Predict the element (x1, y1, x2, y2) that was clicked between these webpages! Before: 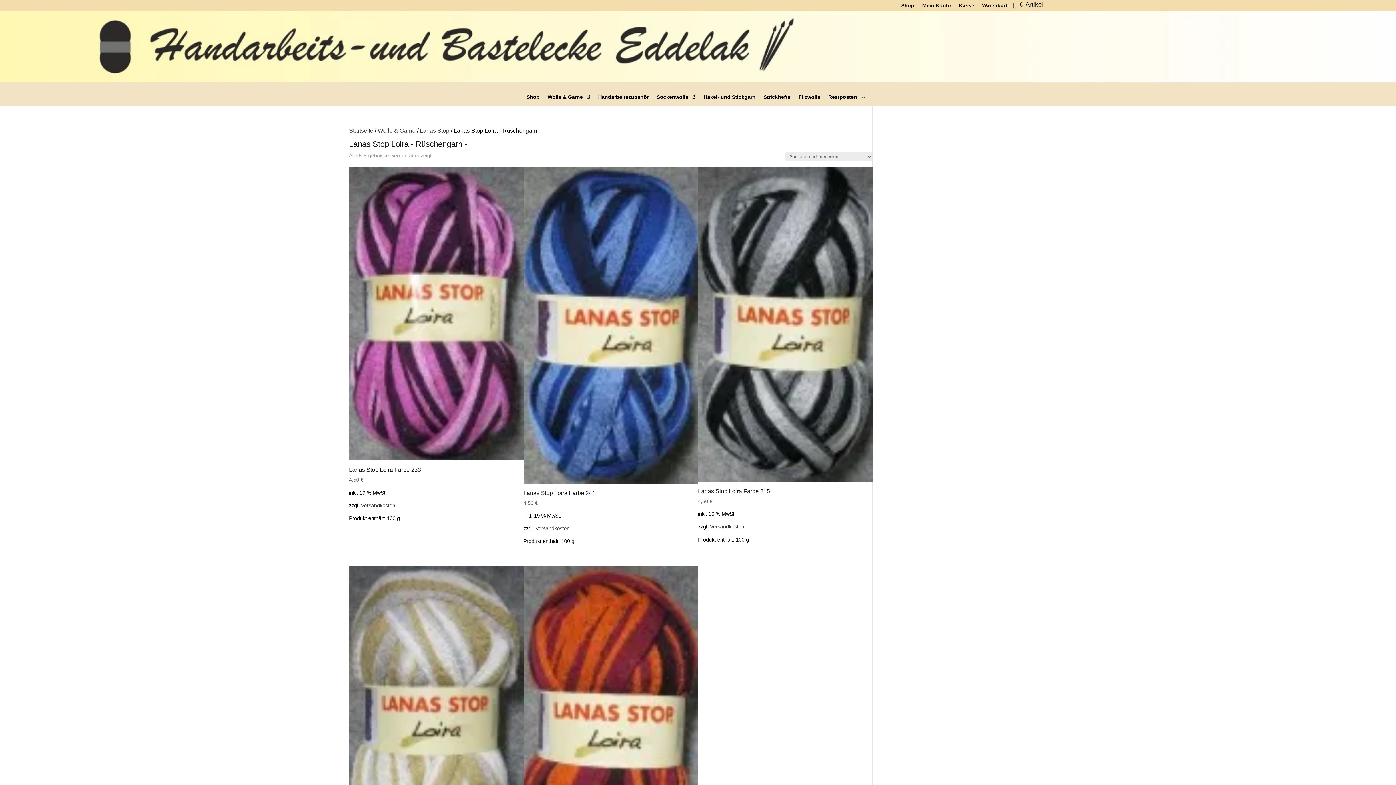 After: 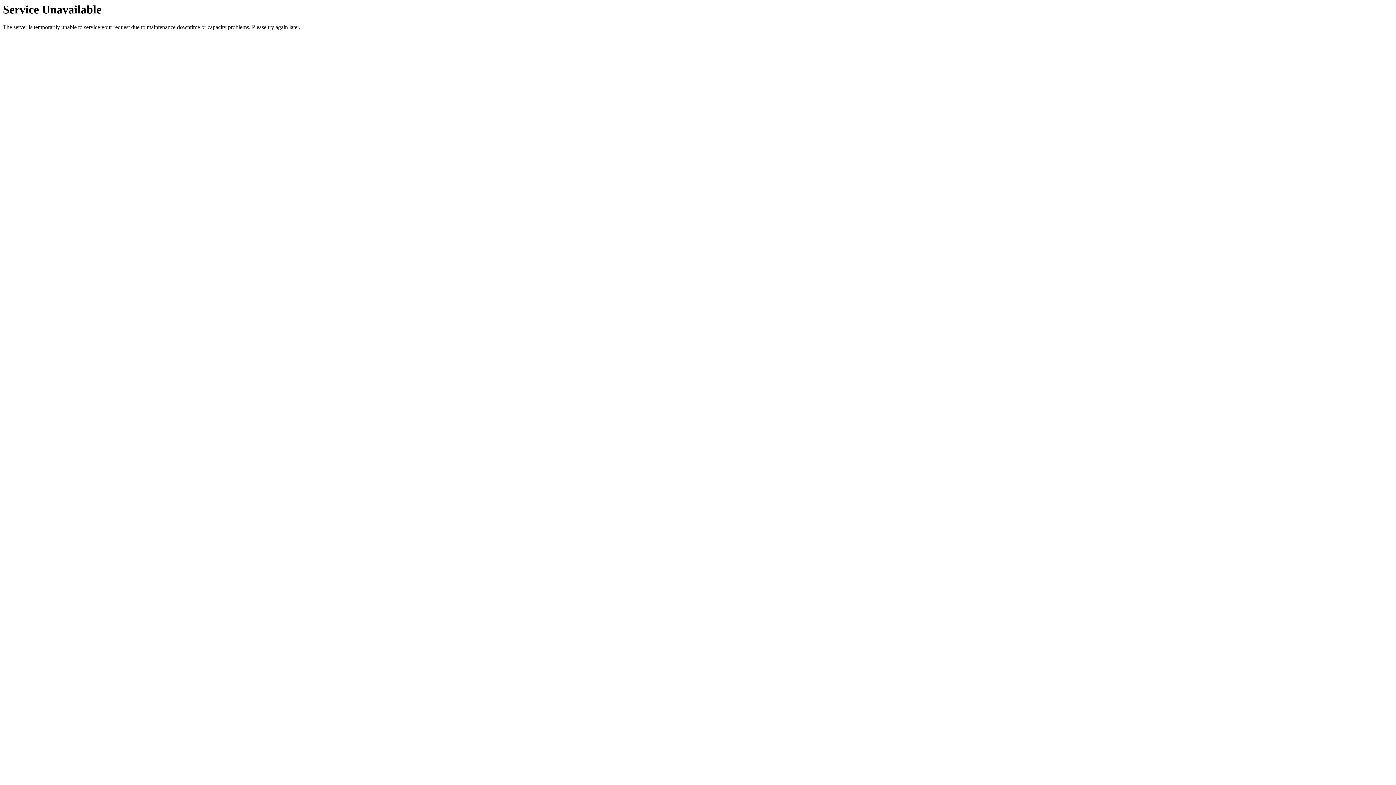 Action: label: Shop bbox: (526, 94, 539, 110)